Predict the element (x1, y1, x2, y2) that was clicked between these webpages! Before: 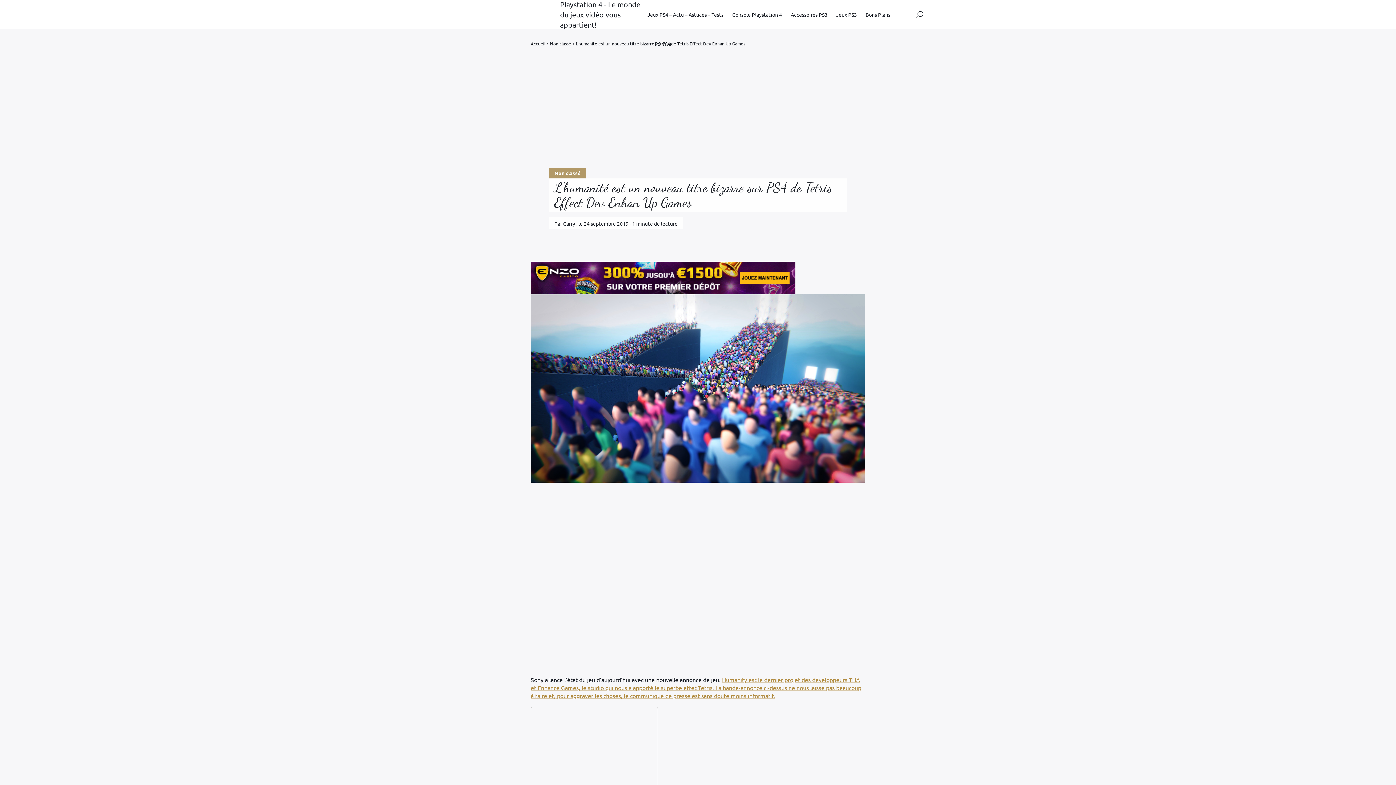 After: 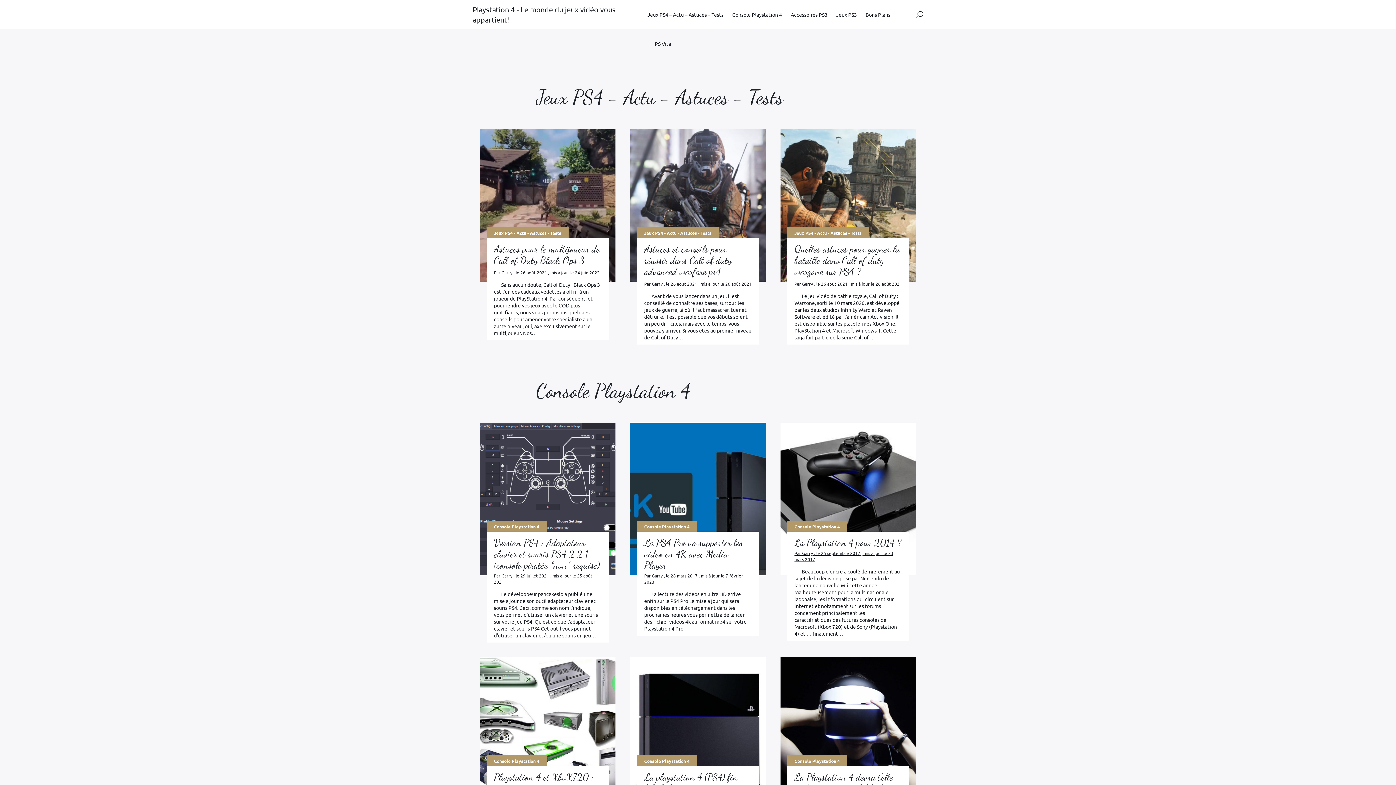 Action: bbox: (472, 0, 560, 29)